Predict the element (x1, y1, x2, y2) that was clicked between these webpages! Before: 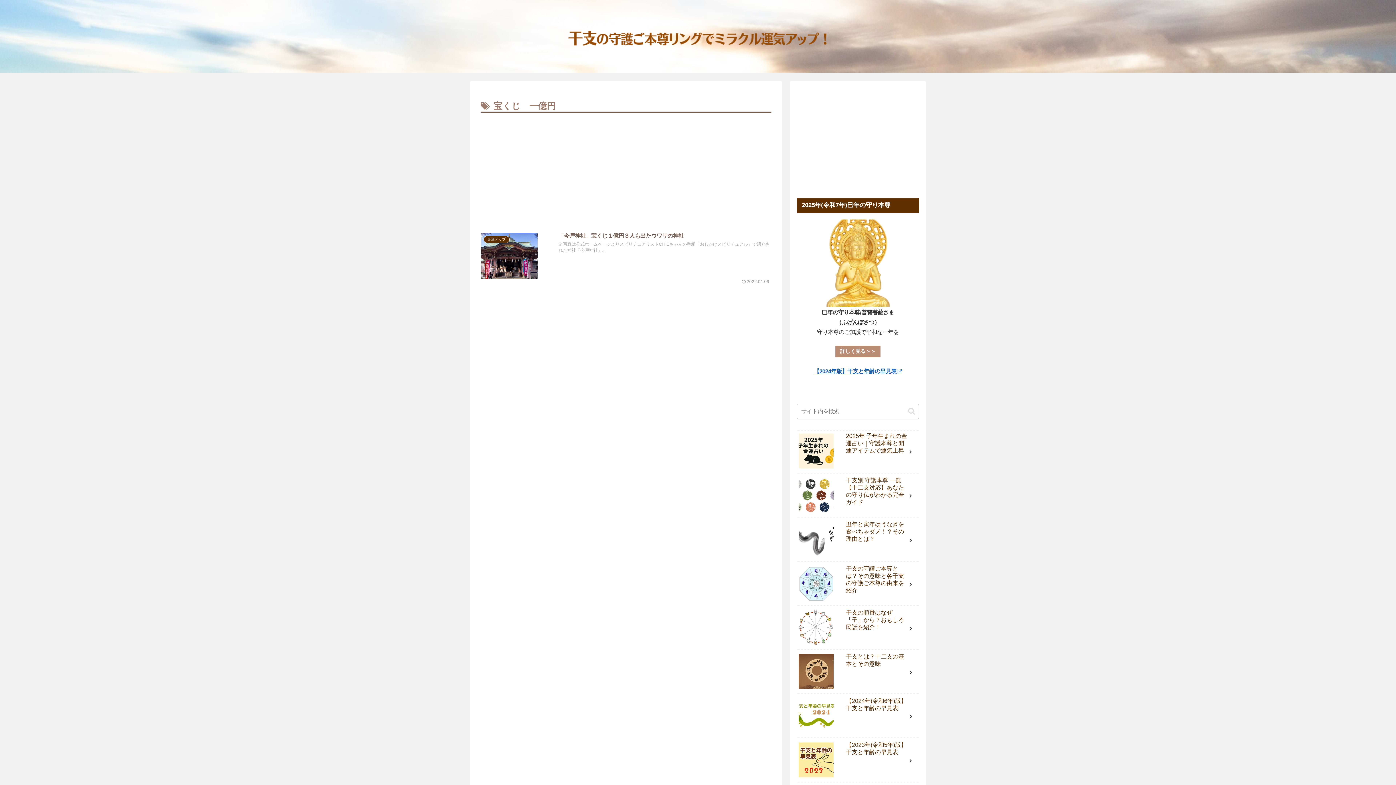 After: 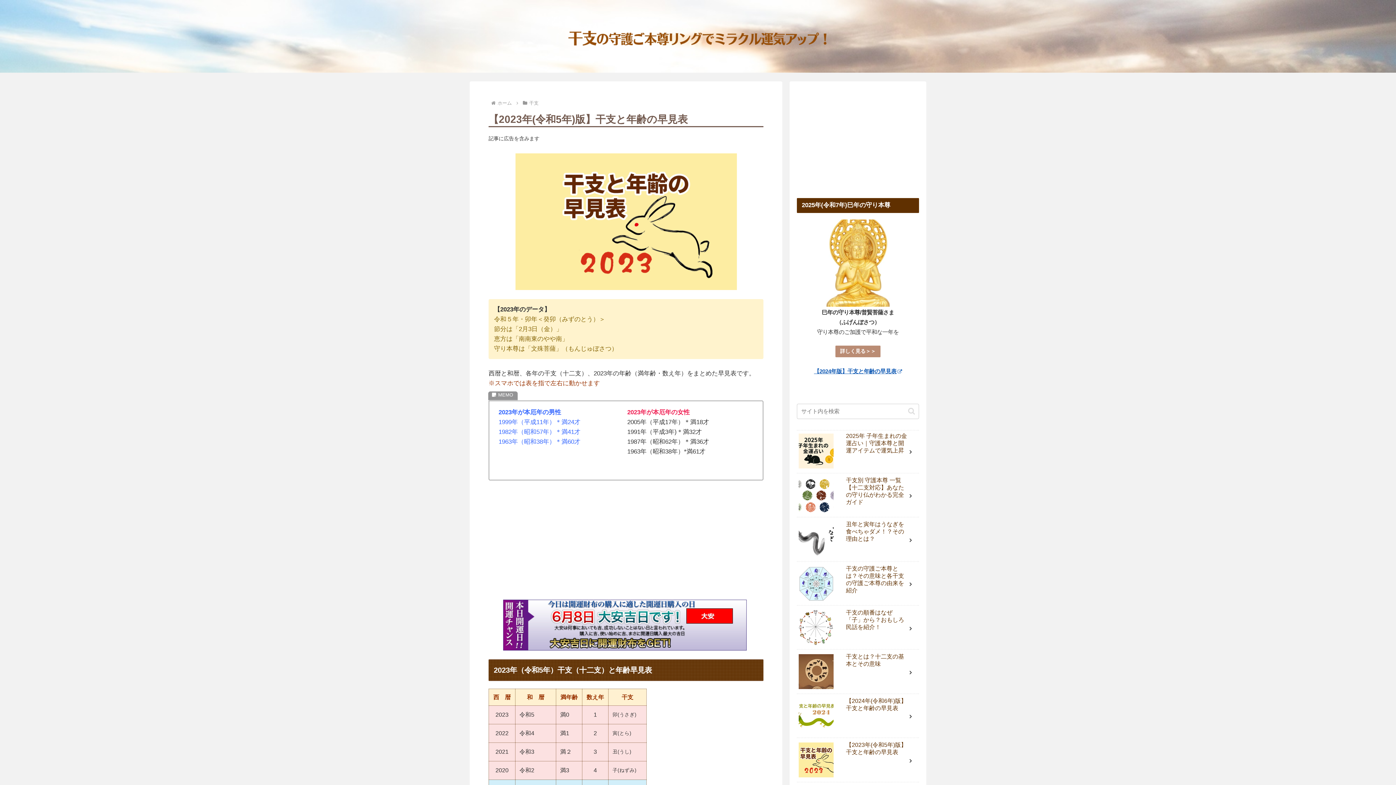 Action: label: 【2023年(令和5年)版】干支と年齢の早見表 bbox: (797, 740, 919, 782)